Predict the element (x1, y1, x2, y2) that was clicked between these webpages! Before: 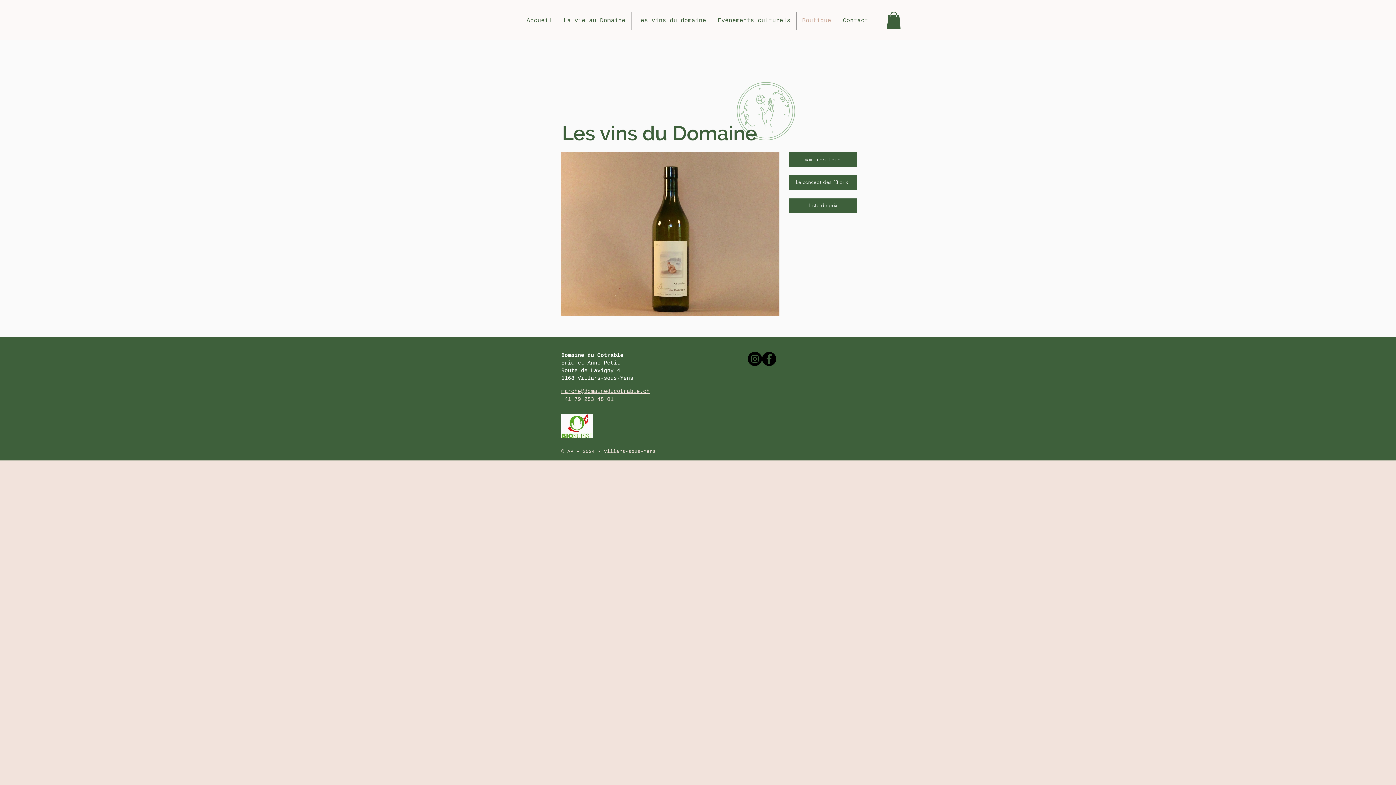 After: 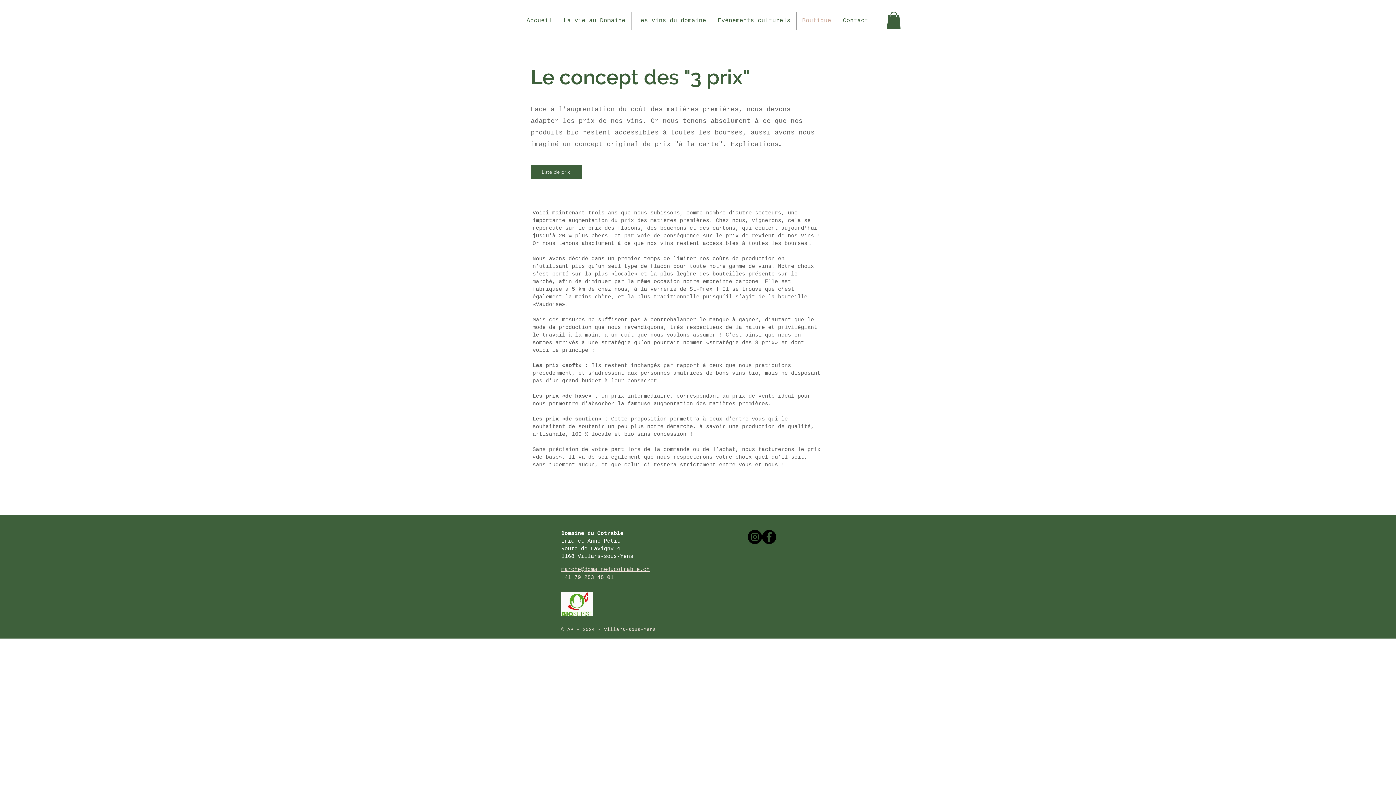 Action: label: Le concept des "3 prix" bbox: (789, 175, 857, 189)